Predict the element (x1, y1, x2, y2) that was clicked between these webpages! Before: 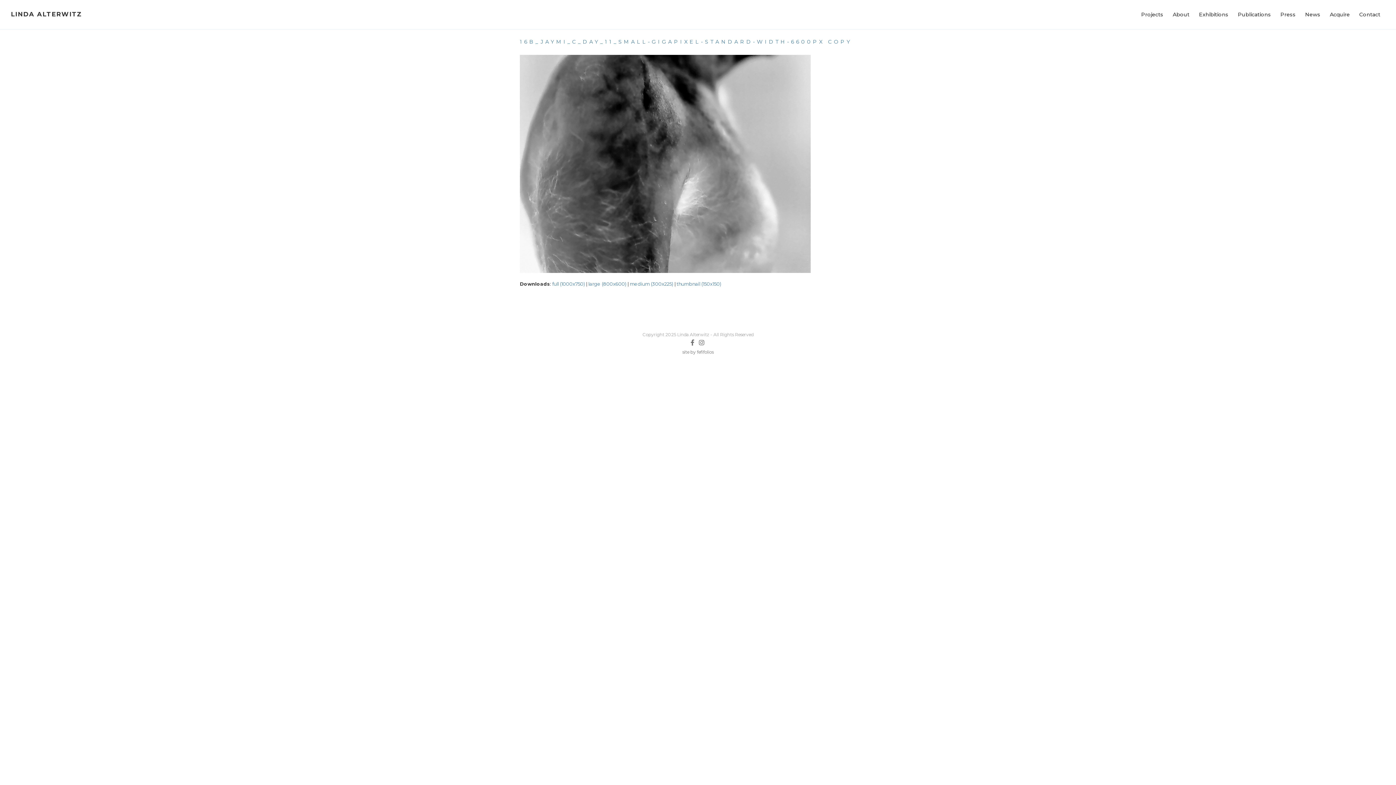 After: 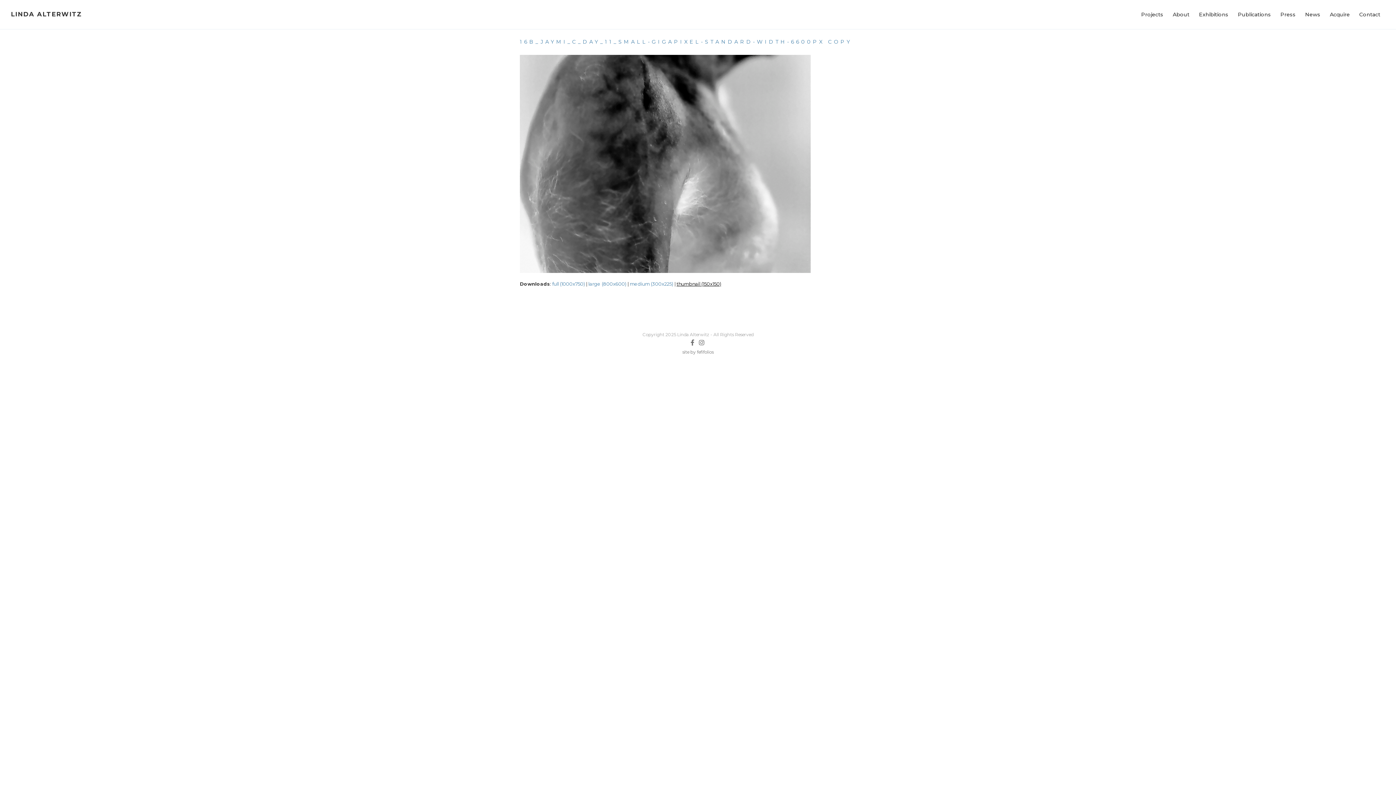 Action: label: thumbnail (150x150) bbox: (676, 281, 721, 286)